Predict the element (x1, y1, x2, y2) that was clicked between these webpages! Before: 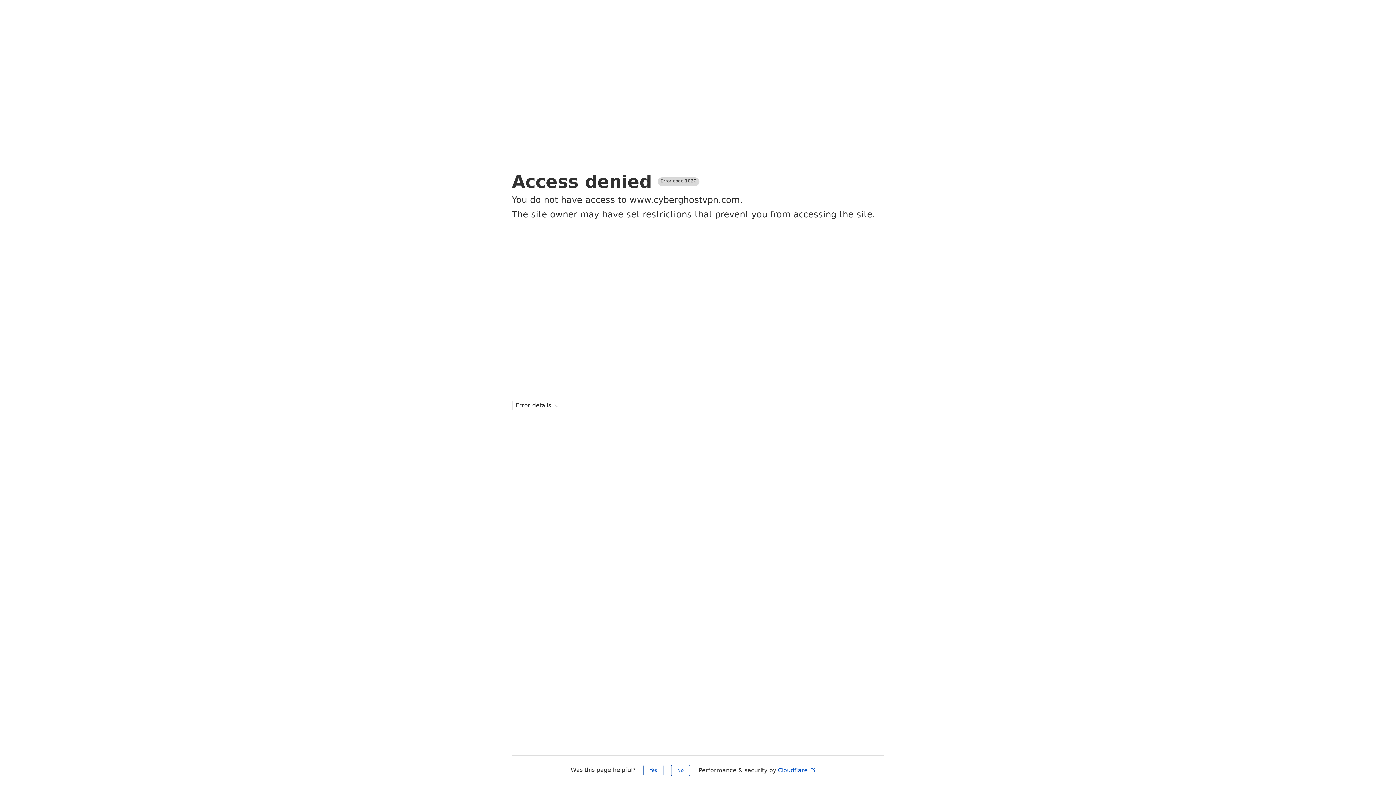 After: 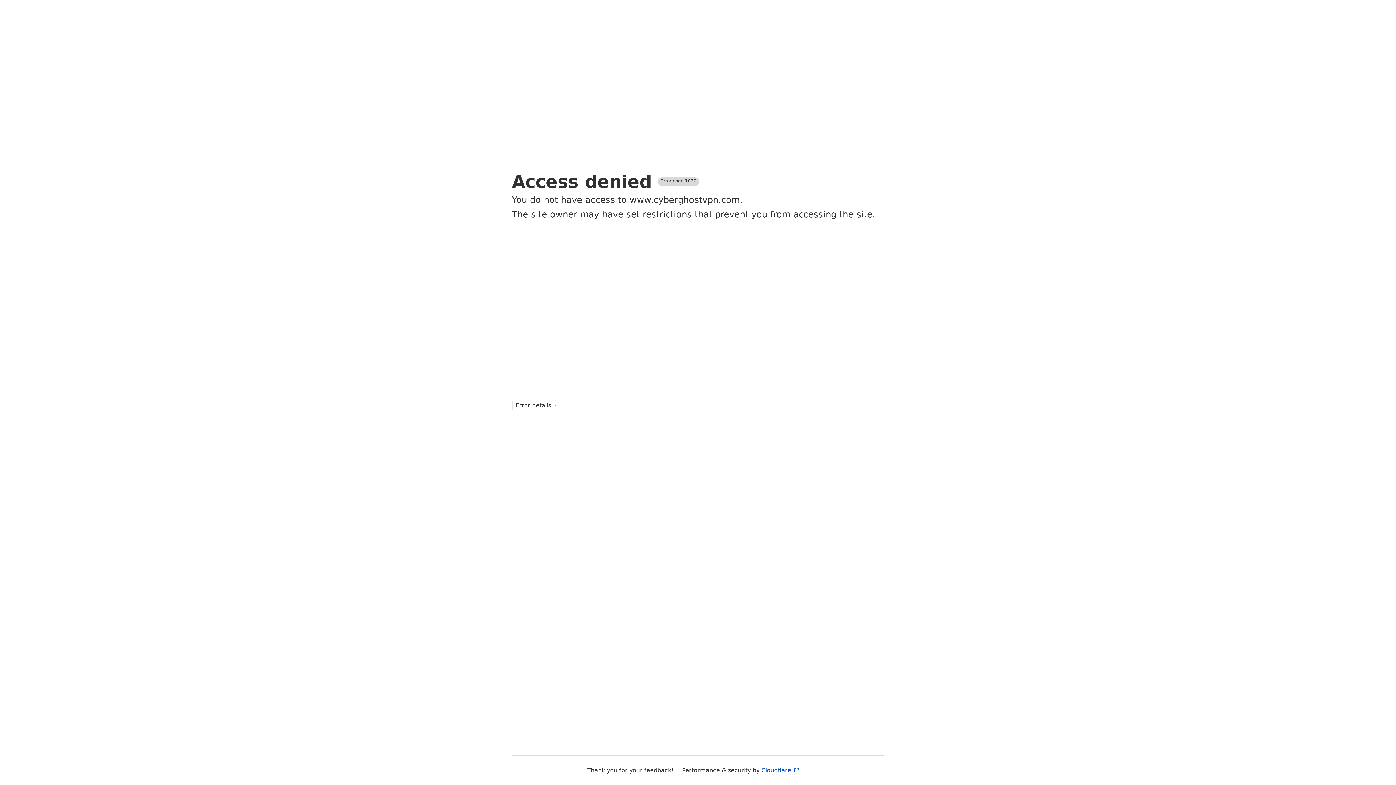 Action: bbox: (671, 765, 690, 776) label: No